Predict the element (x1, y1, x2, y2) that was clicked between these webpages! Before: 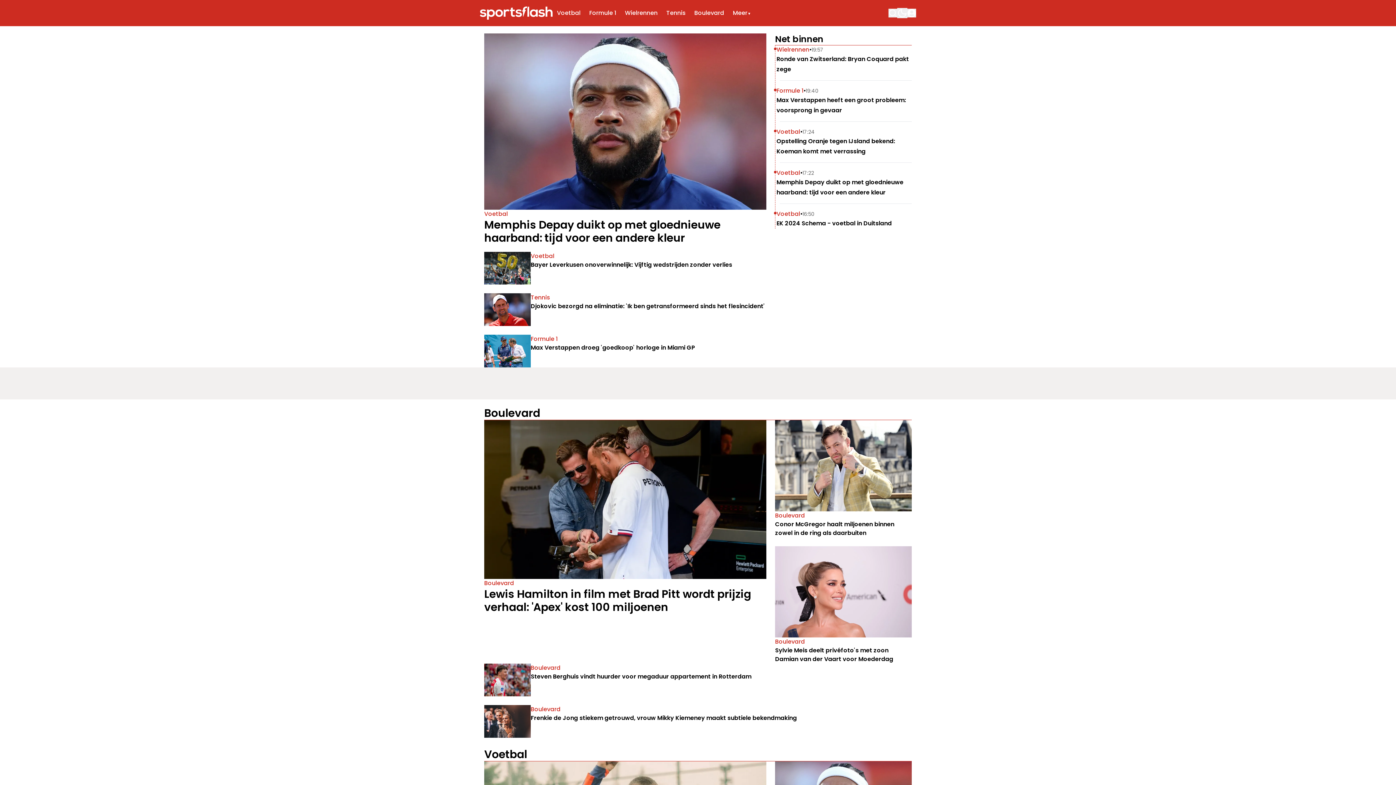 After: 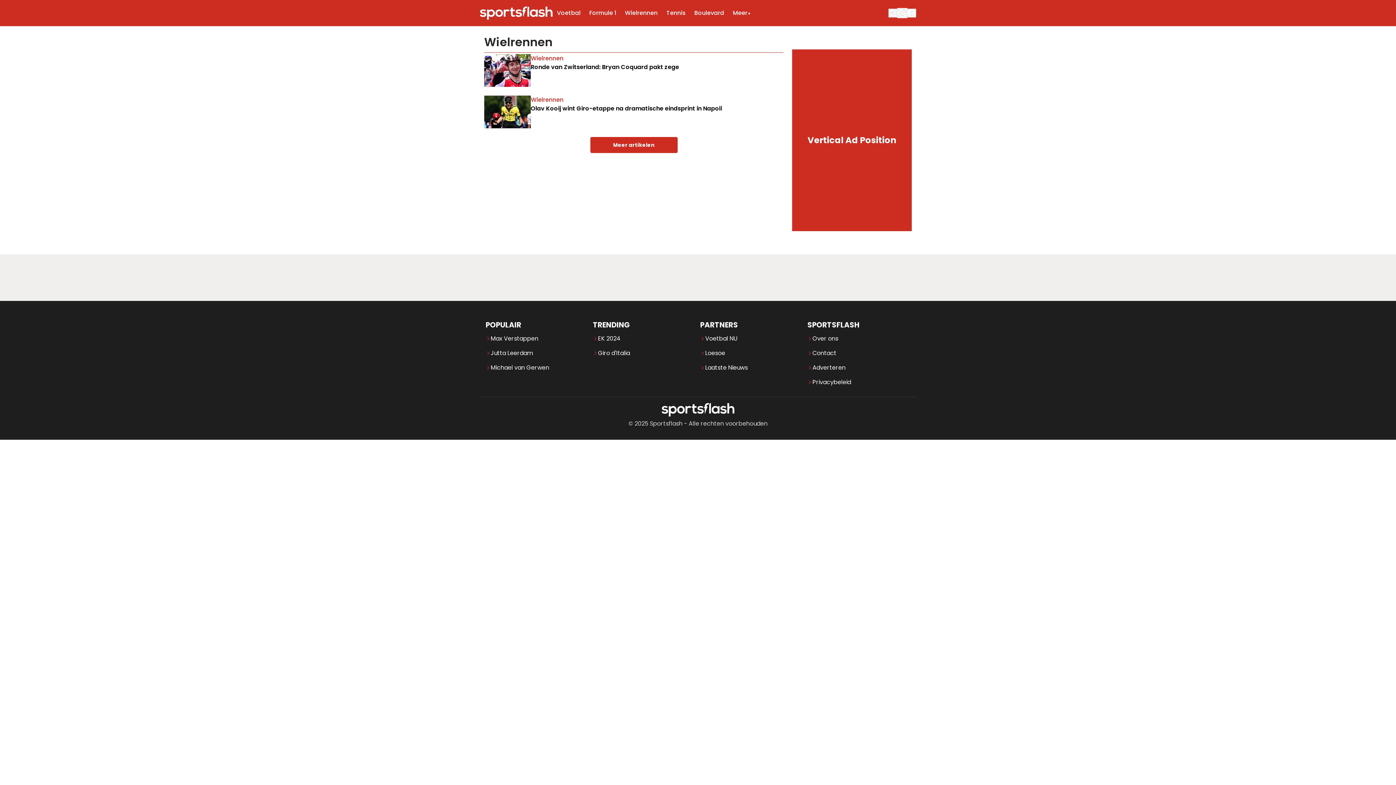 Action: bbox: (620, 4, 662, 21) label: Wielrennen